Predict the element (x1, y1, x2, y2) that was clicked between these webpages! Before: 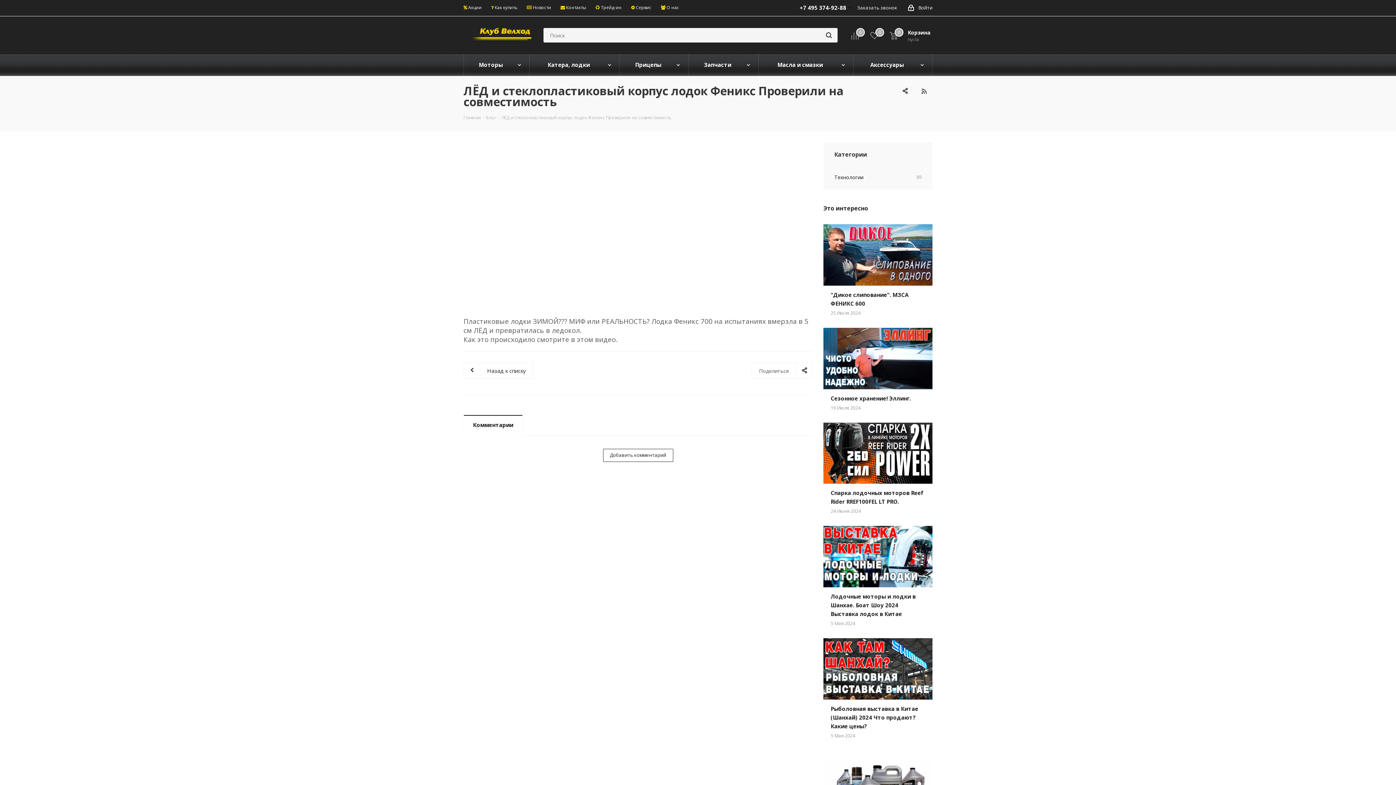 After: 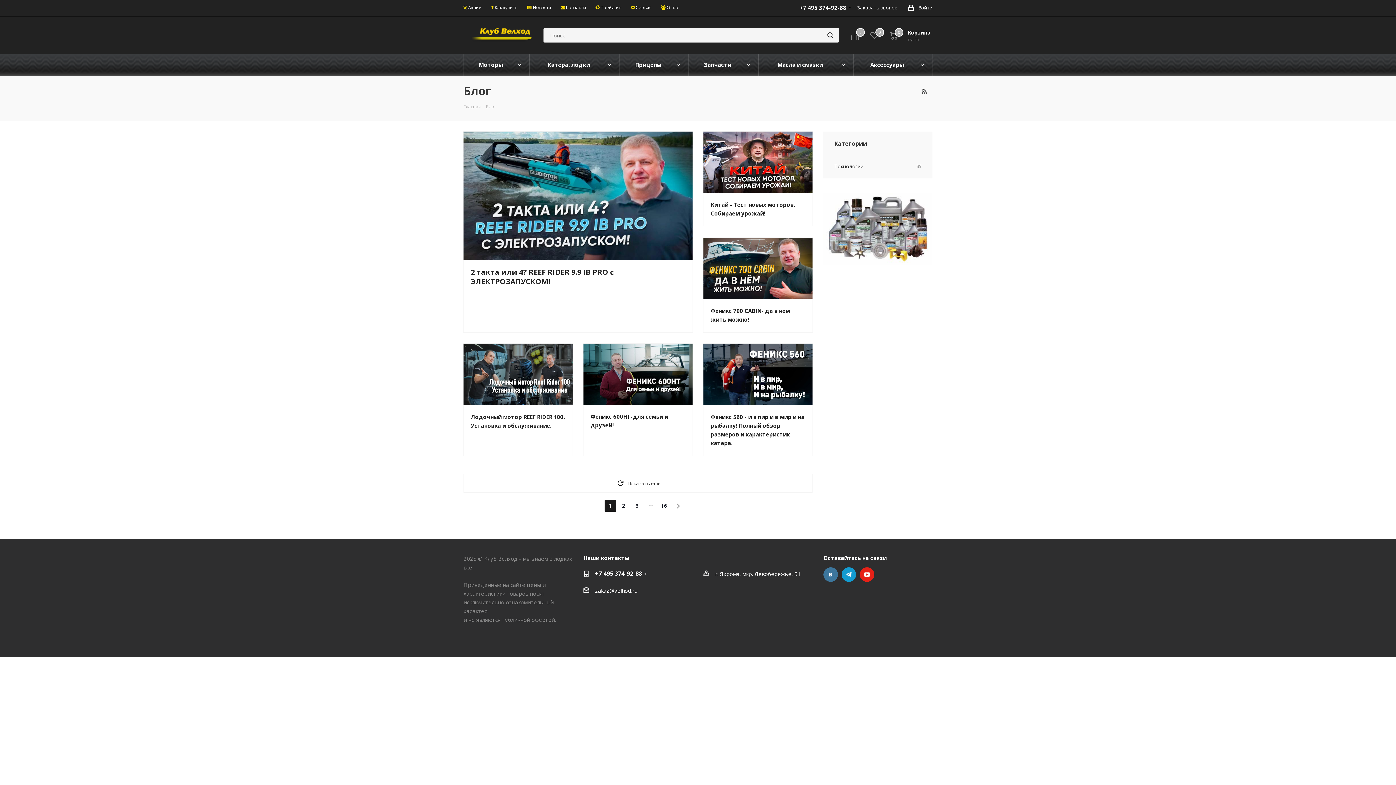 Action: bbox: (486, 113, 496, 120) label: Блог